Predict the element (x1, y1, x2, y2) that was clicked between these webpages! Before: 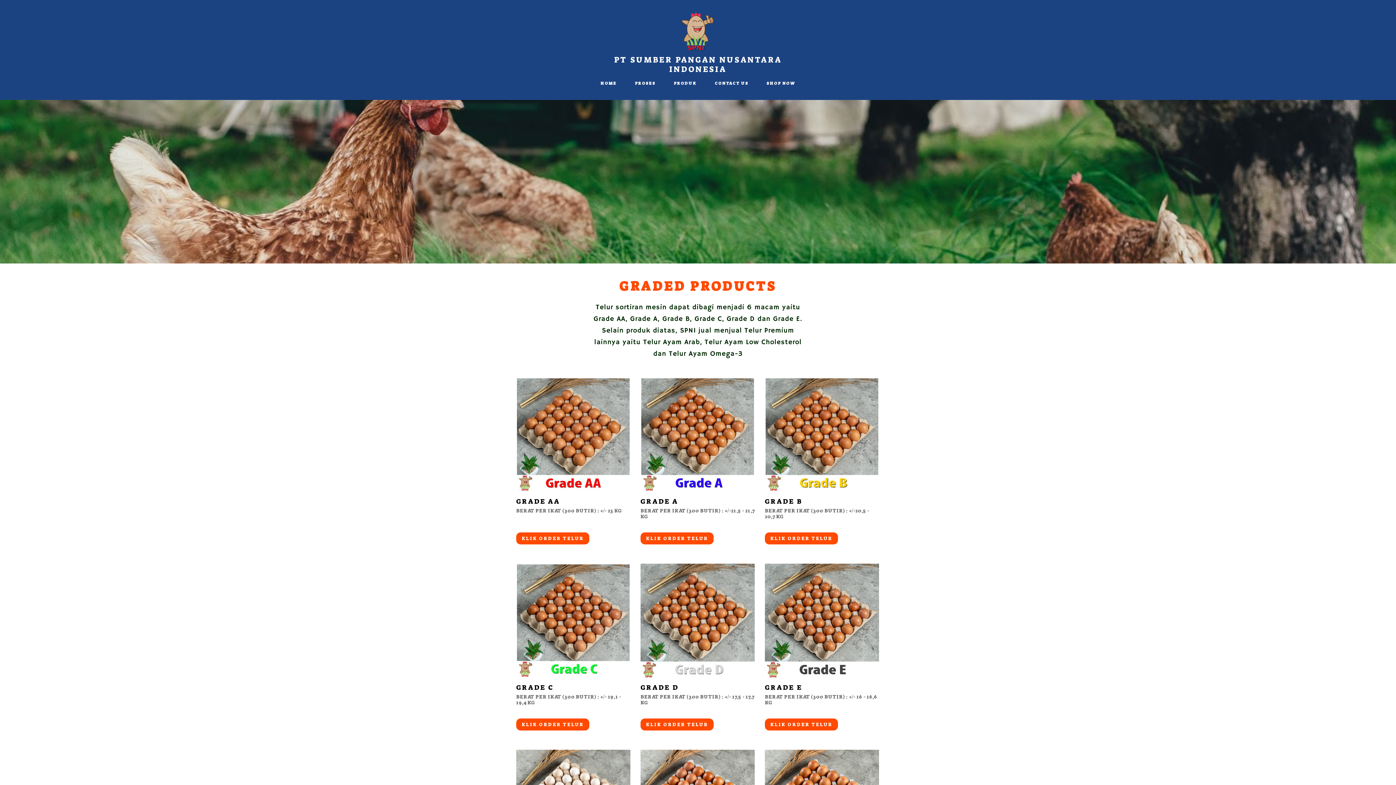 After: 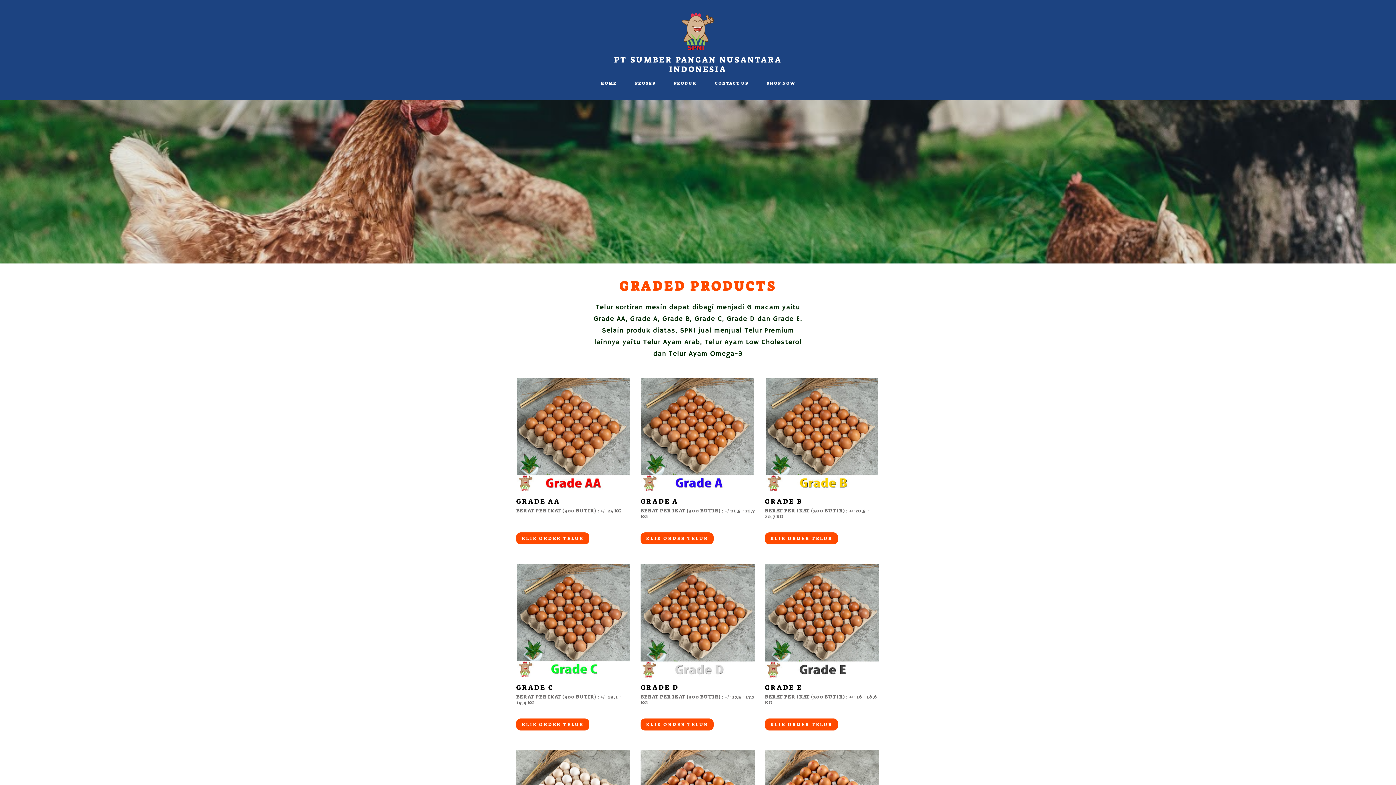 Action: bbox: (765, 377, 879, 492)